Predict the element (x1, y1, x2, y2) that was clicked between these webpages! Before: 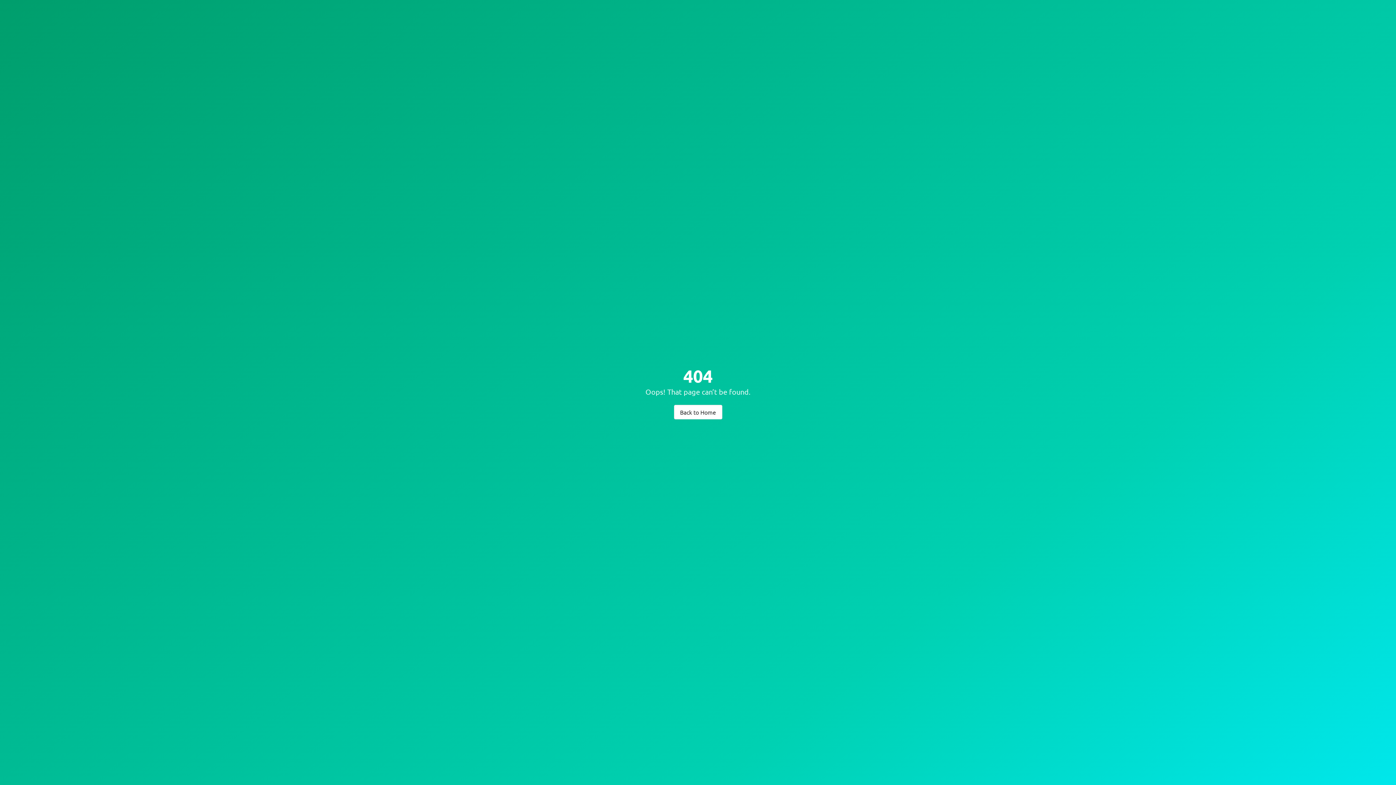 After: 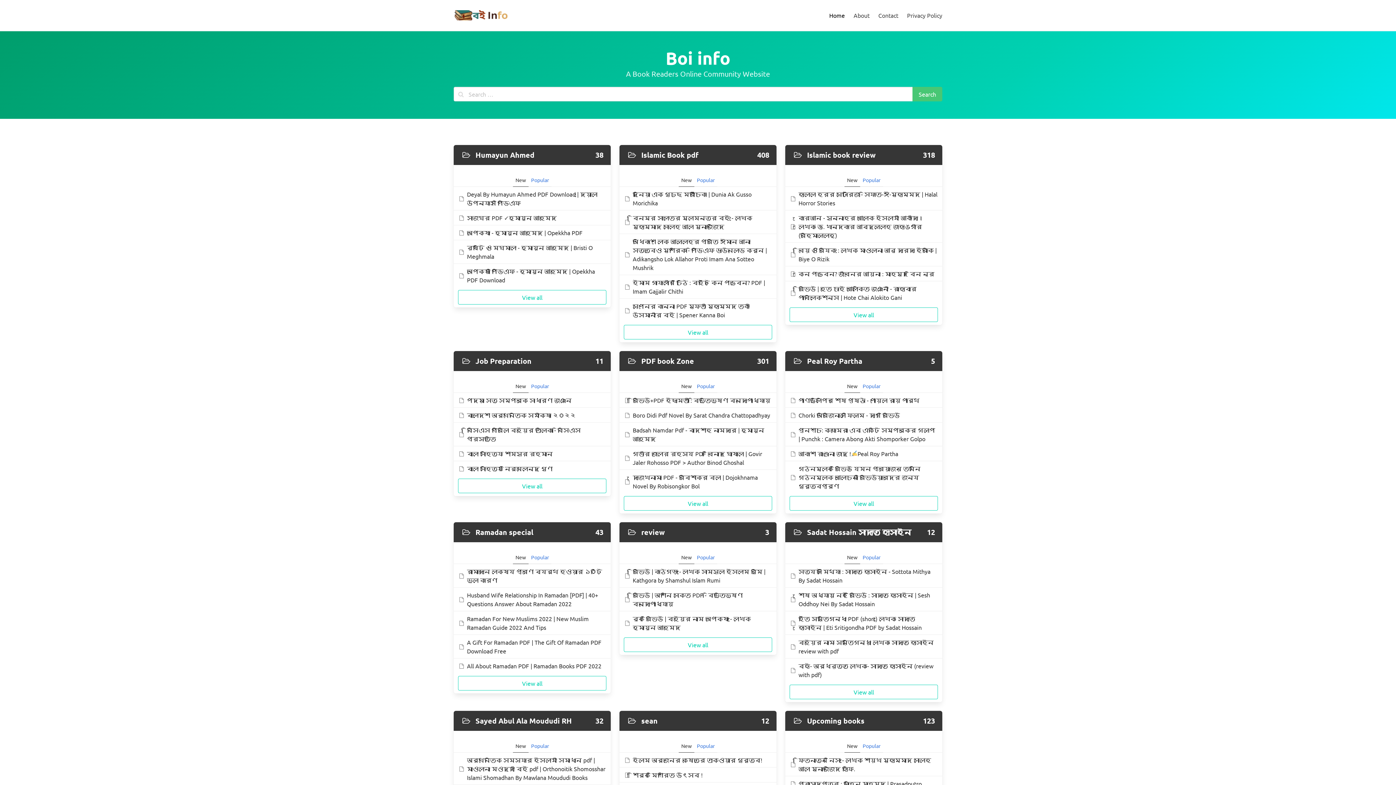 Action: label: Back to Home bbox: (674, 404, 722, 419)